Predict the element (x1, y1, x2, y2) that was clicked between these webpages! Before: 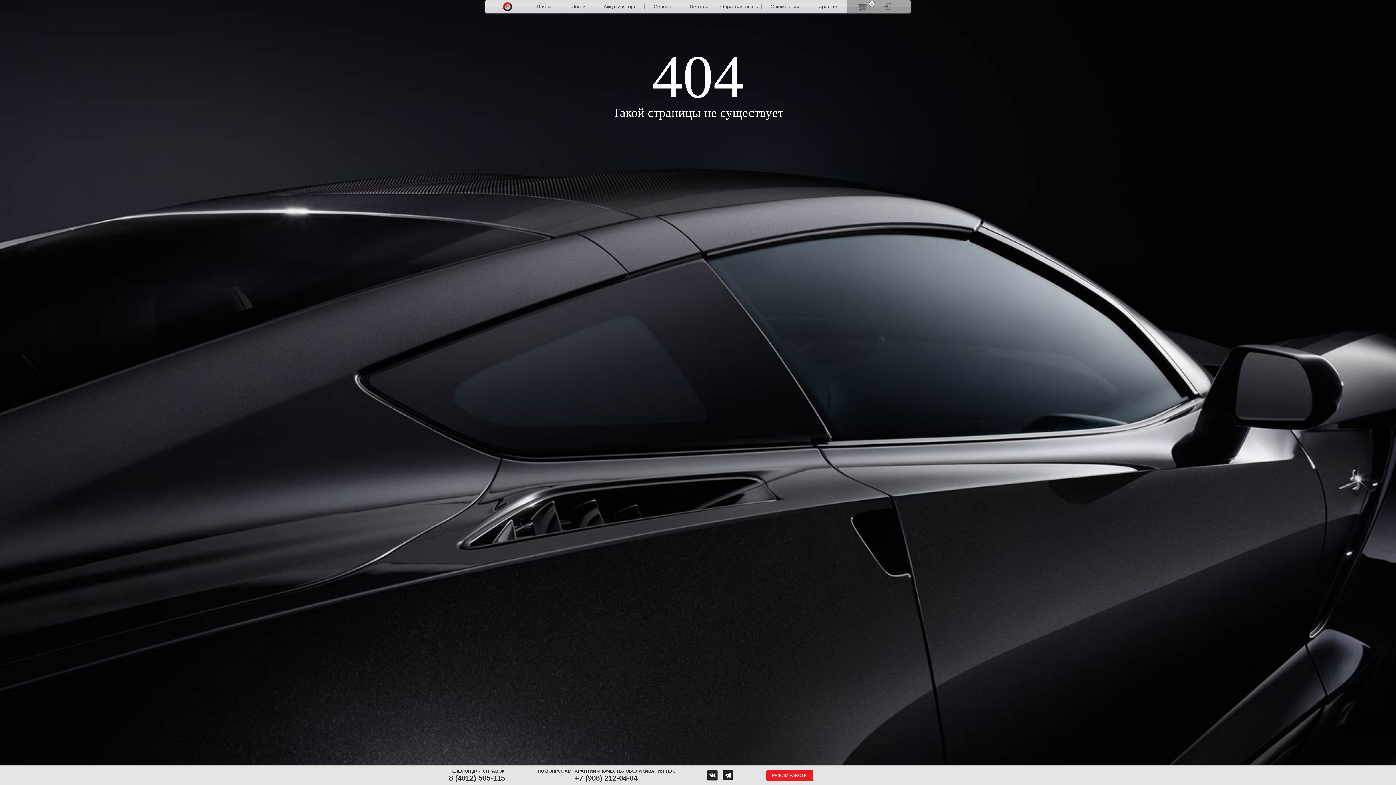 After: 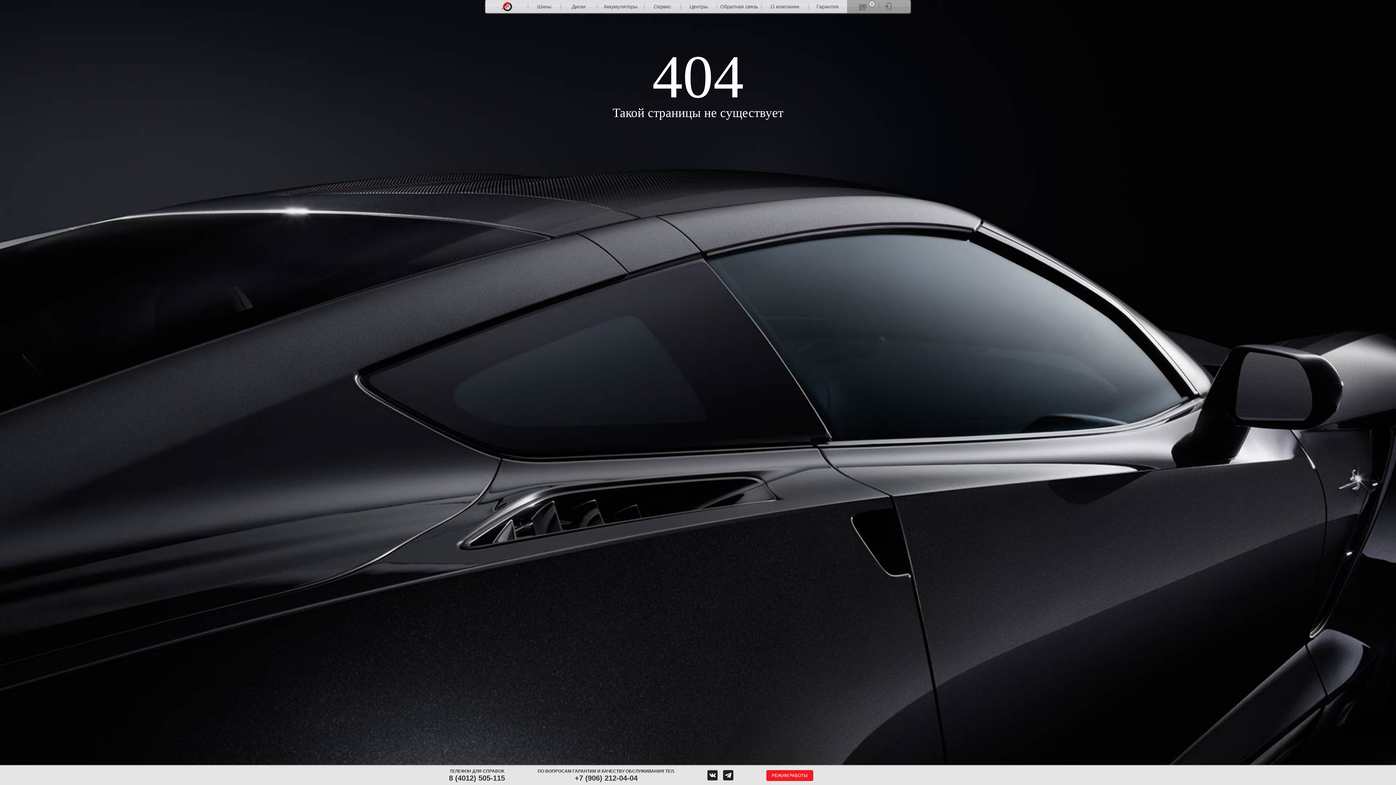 Action: bbox: (574, 774, 637, 782) label: +7 (906) 212-04-04